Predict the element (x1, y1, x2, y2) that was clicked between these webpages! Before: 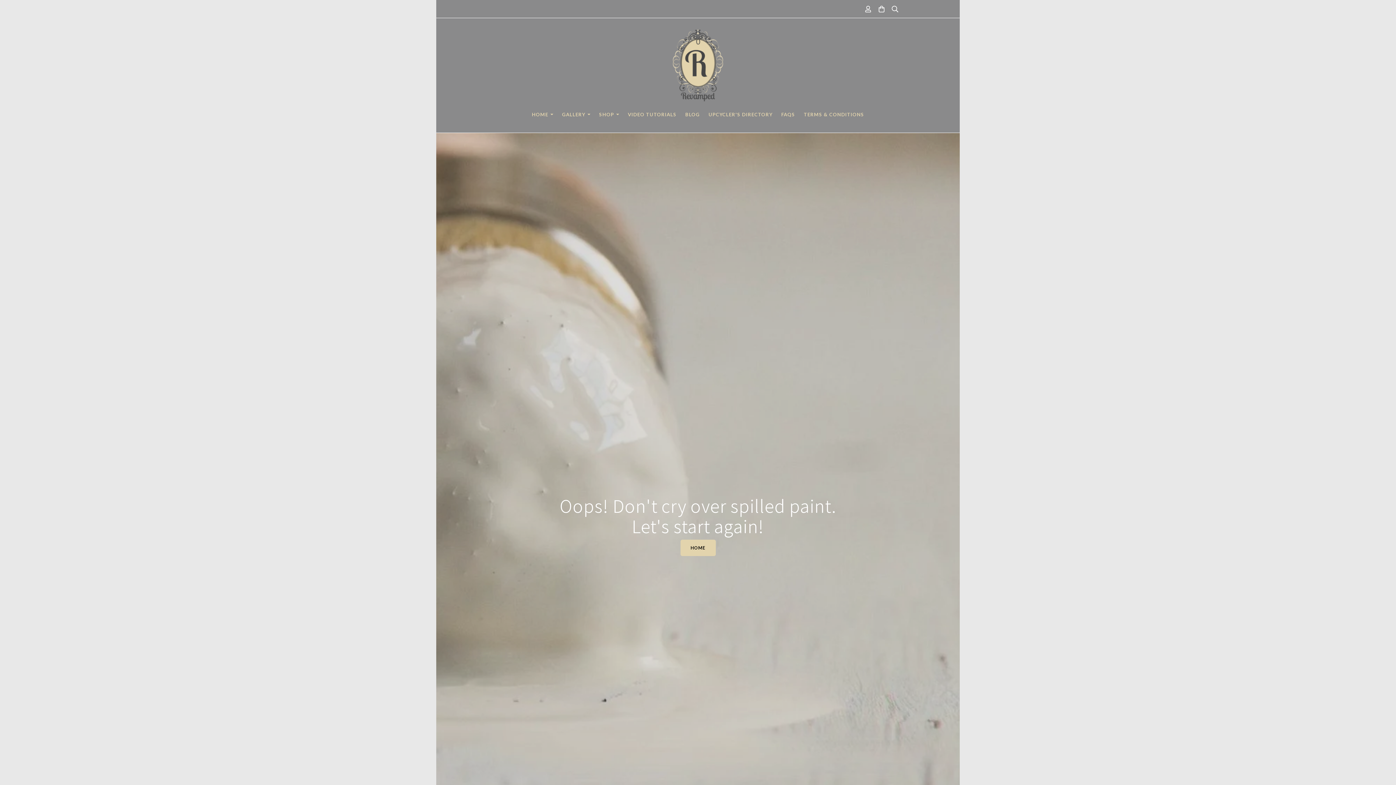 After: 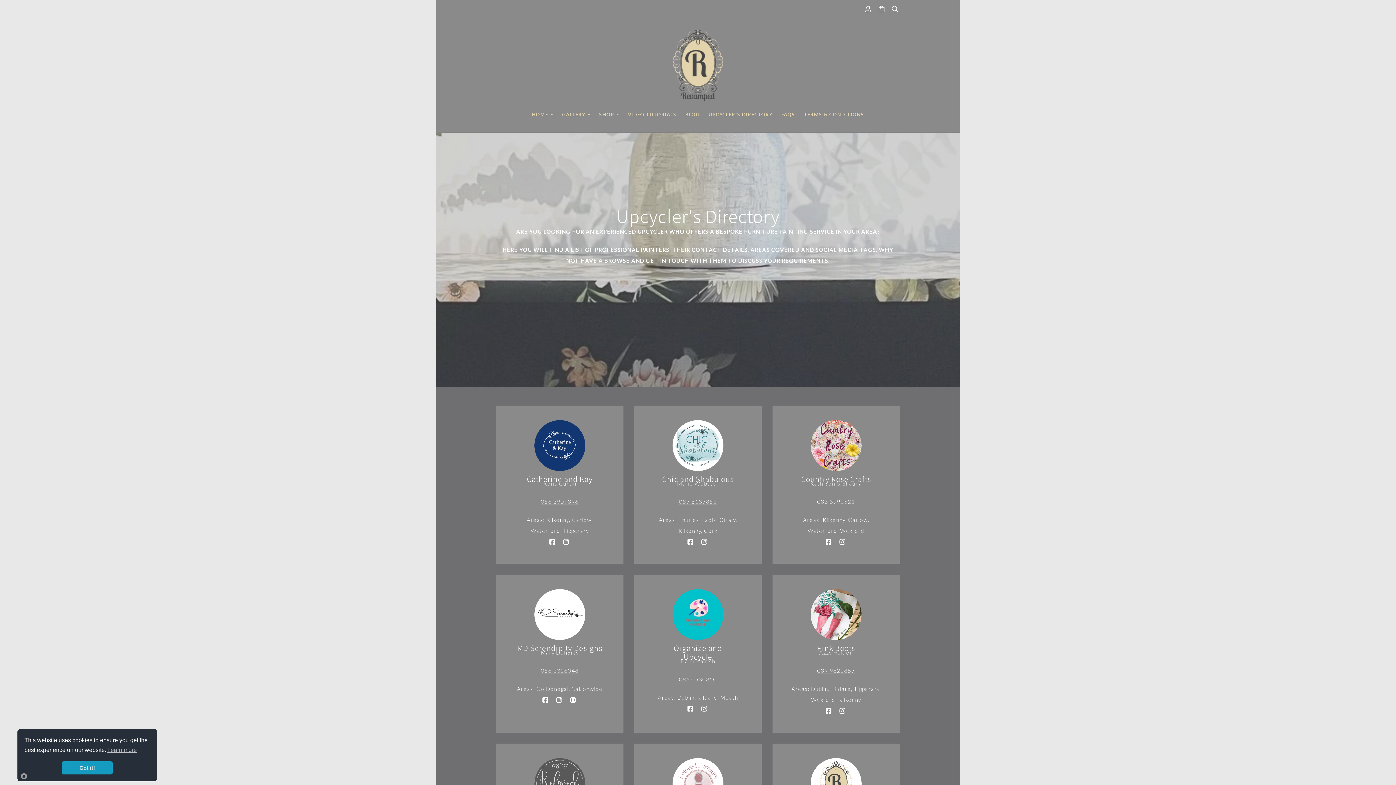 Action: bbox: (704, 107, 777, 121) label: UPCYCLER'S DIRECTORY